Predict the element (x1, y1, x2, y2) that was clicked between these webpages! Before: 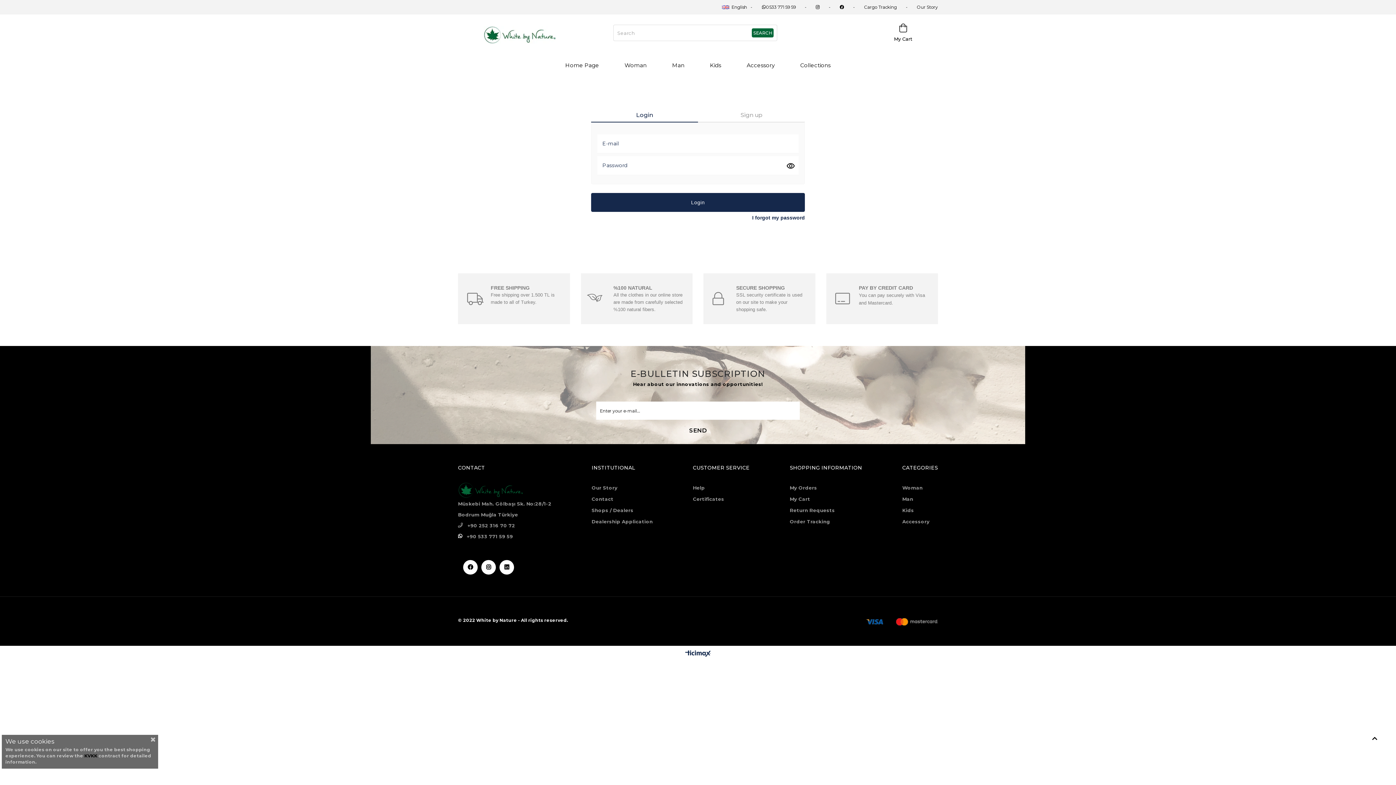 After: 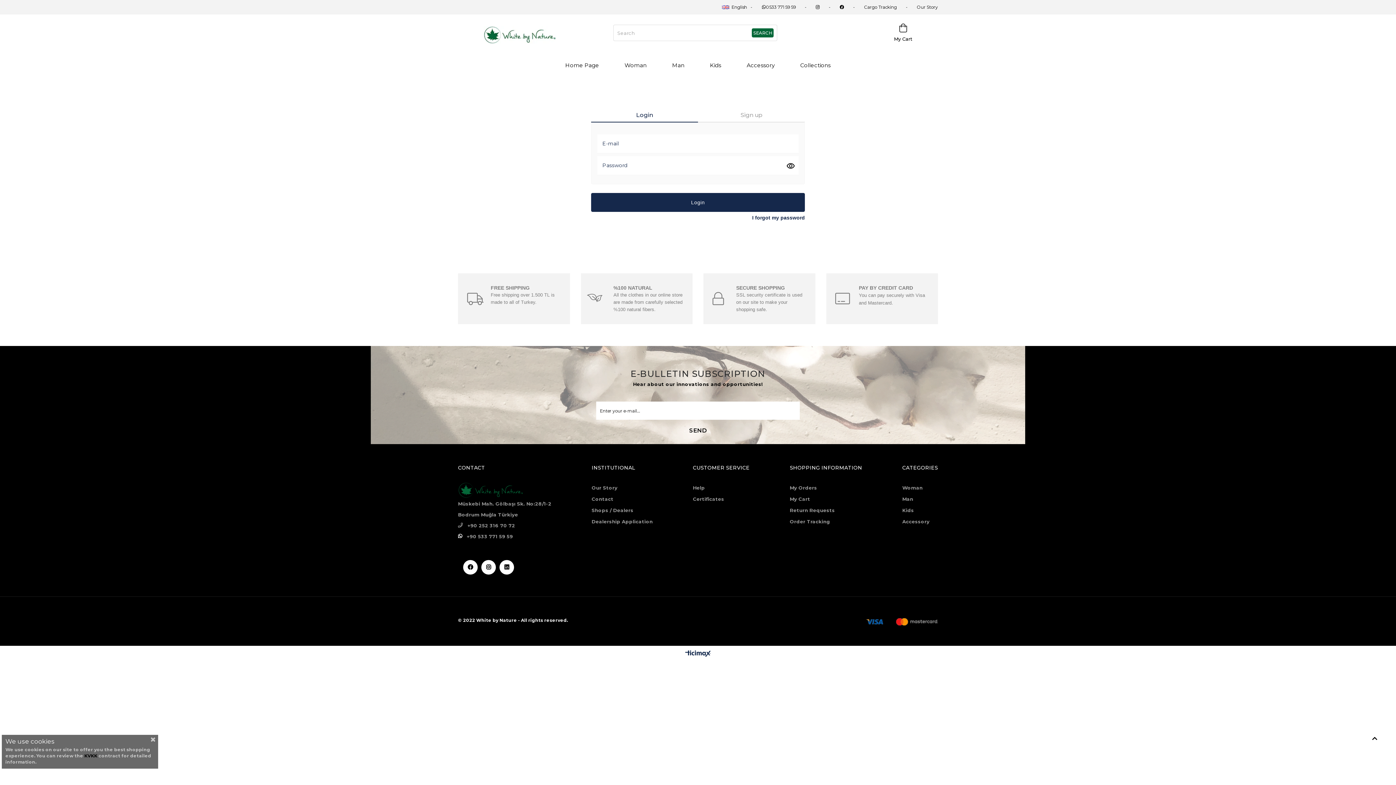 Action: bbox: (840, 4, 844, 9)